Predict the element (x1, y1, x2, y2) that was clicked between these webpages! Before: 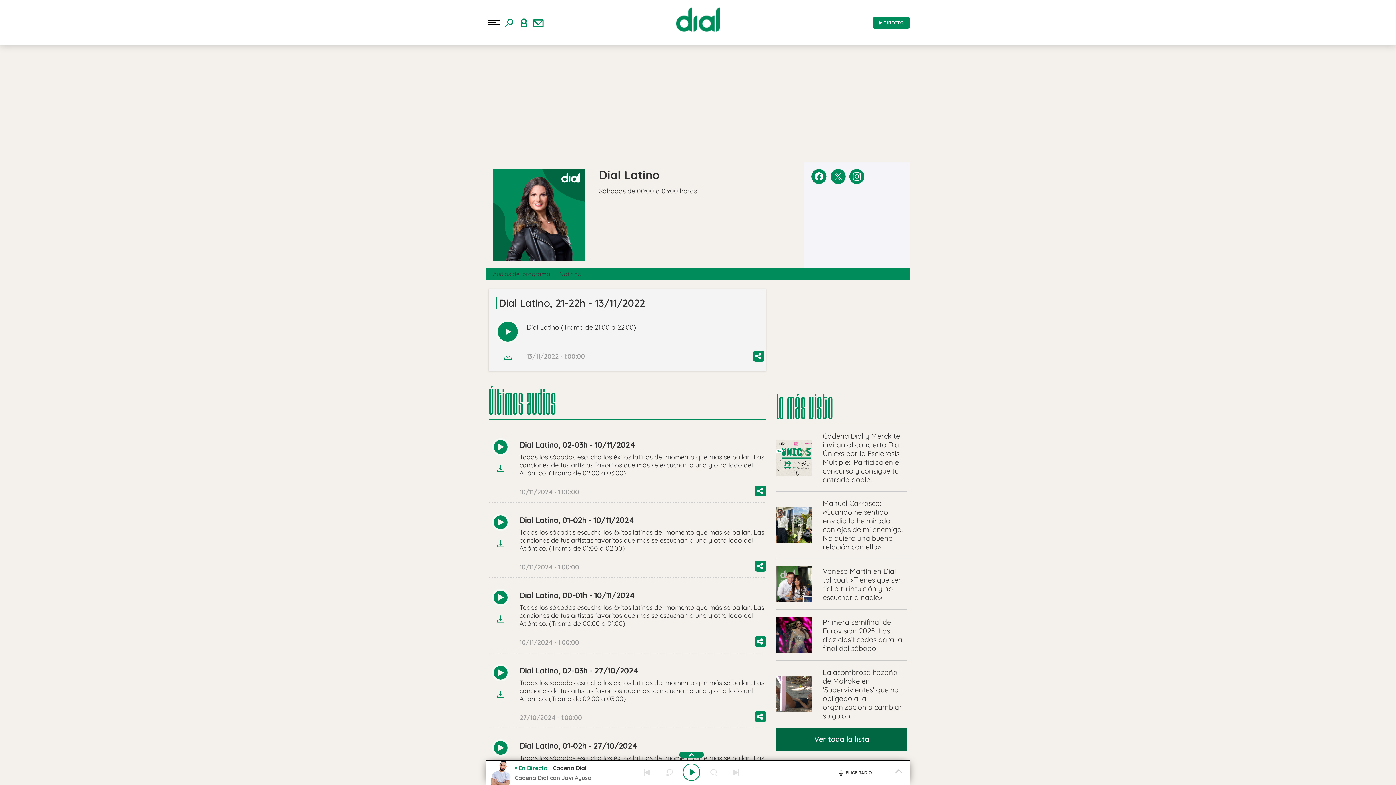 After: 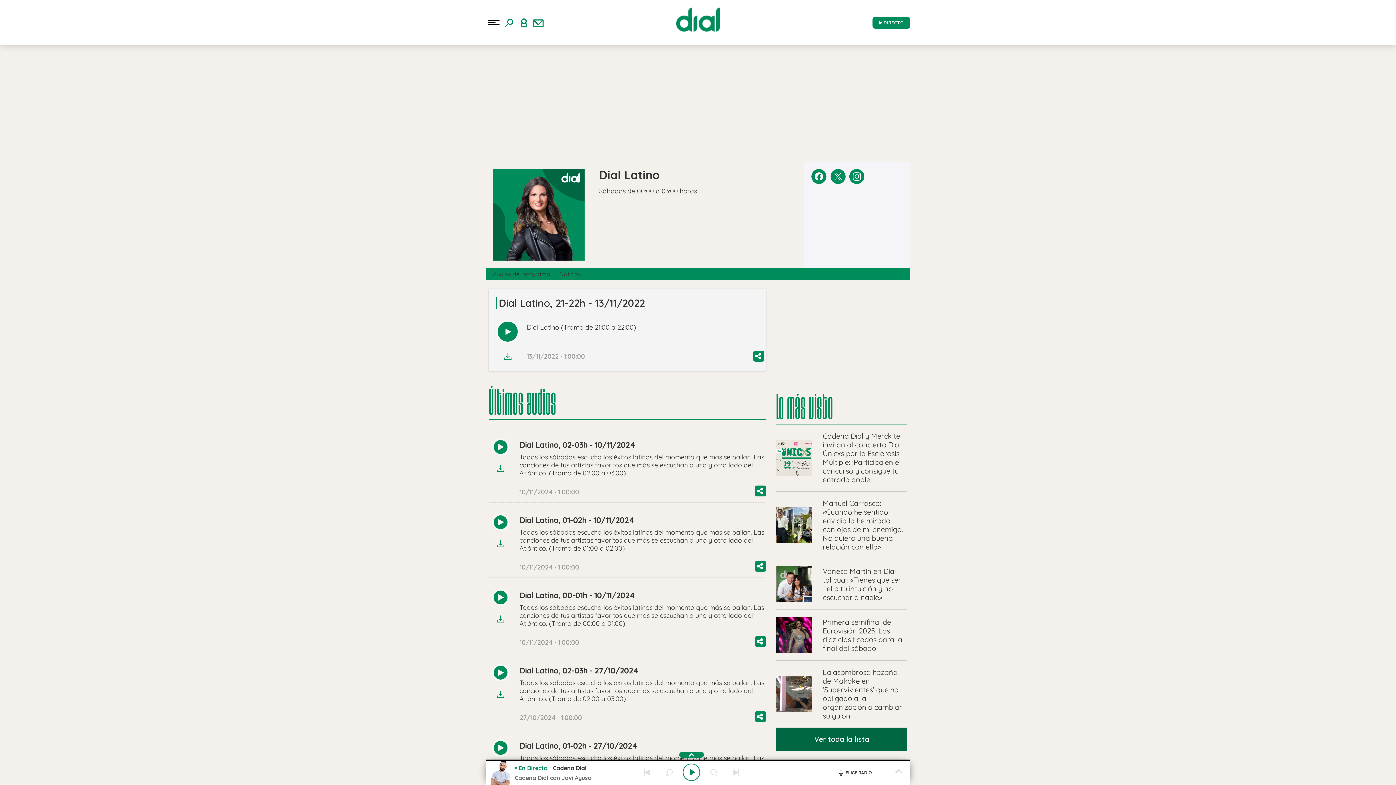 Action: bbox: (496, 350, 519, 361)